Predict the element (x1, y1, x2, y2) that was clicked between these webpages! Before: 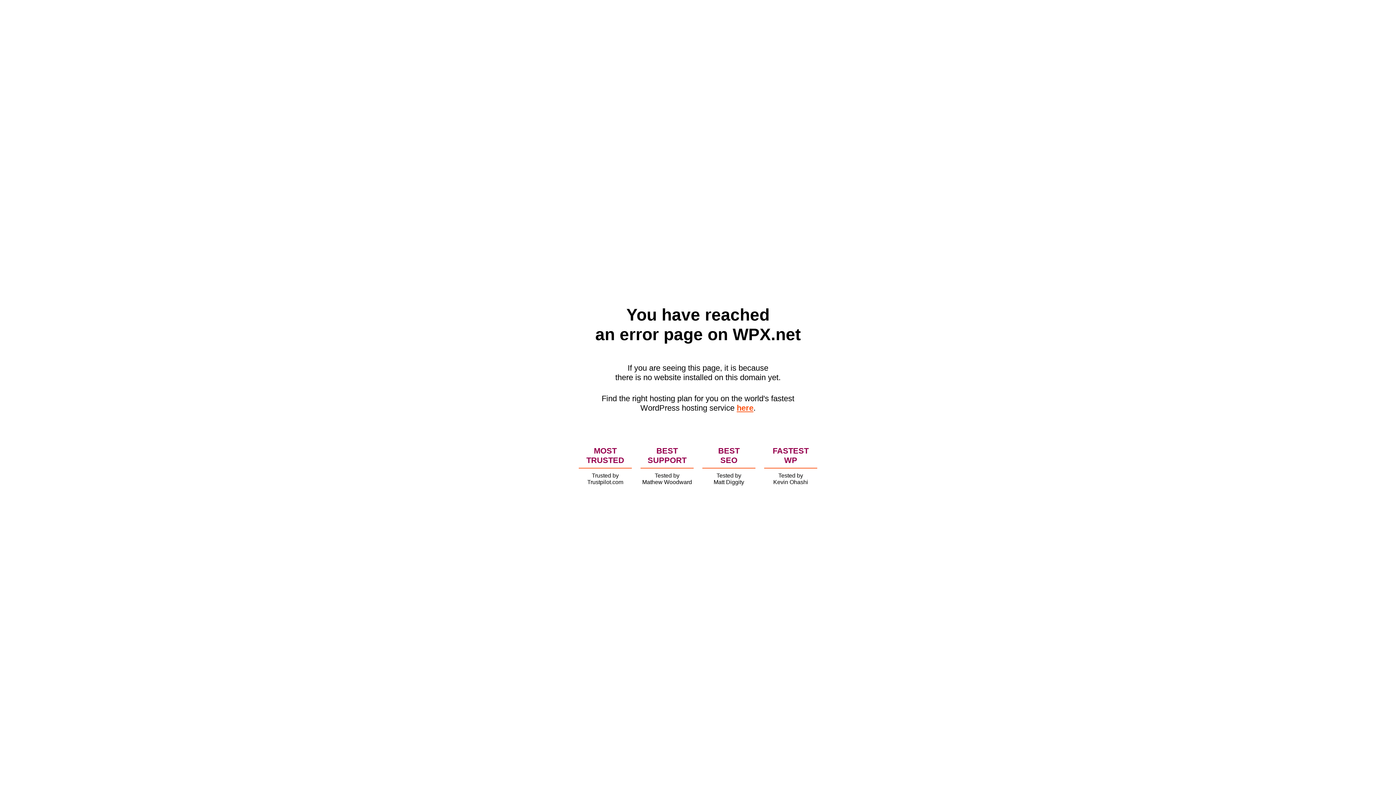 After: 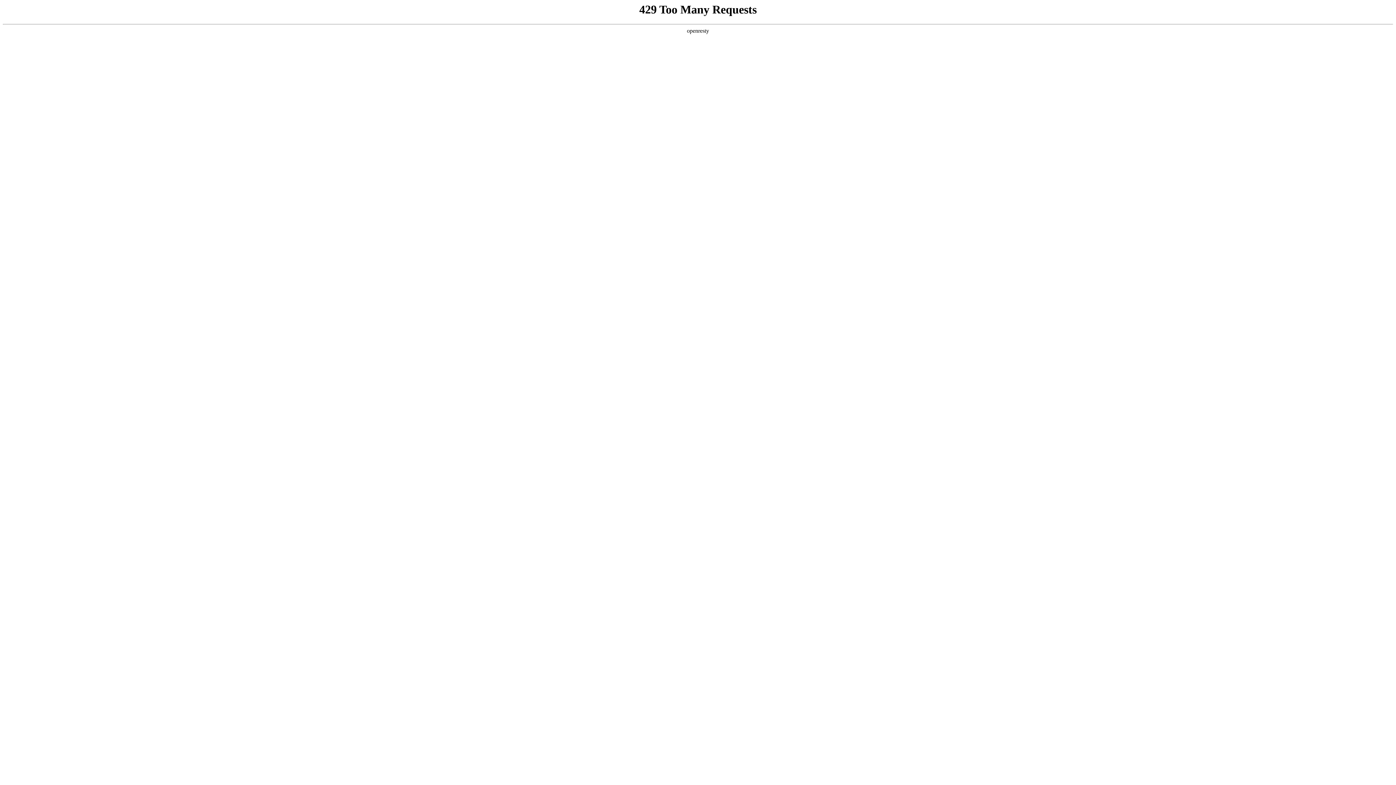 Action: bbox: (736, 403, 753, 412) label: here